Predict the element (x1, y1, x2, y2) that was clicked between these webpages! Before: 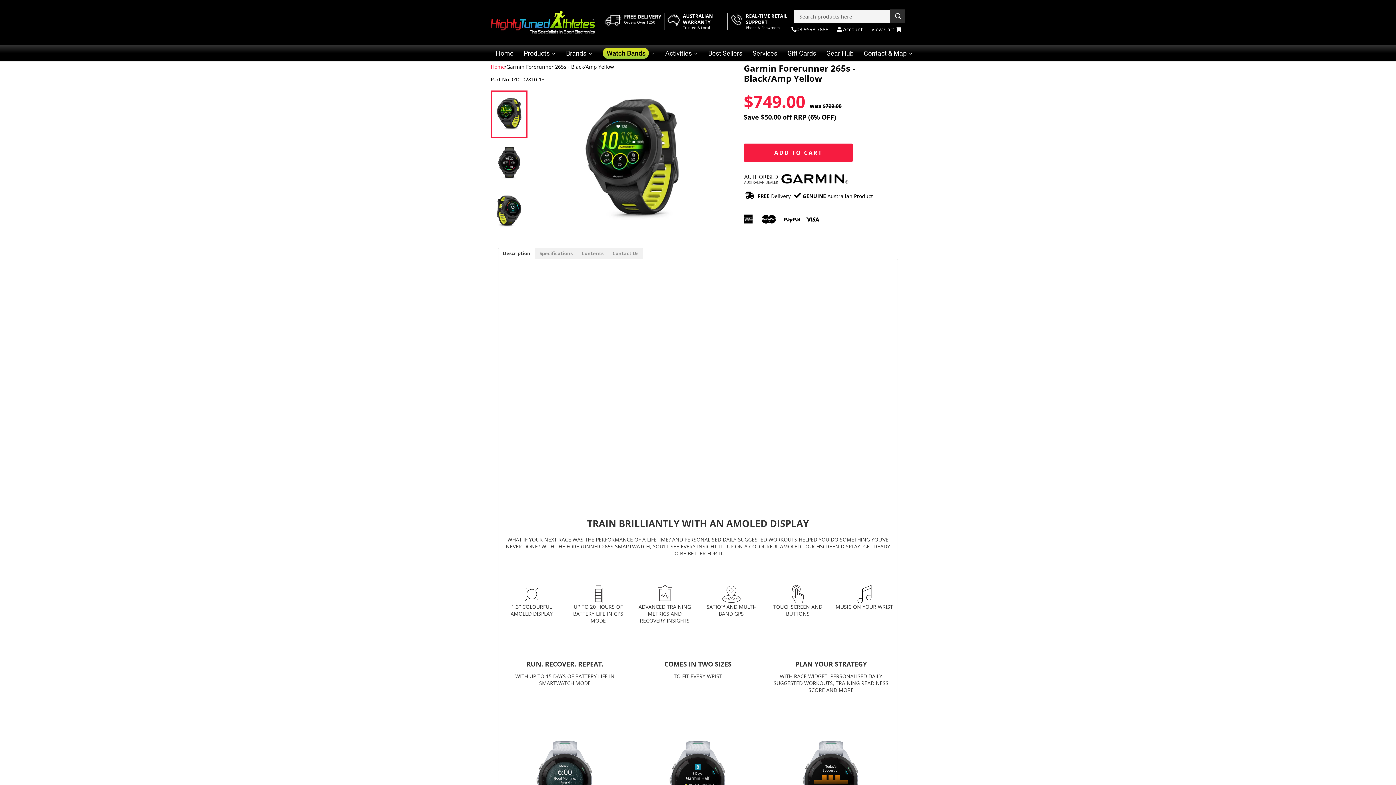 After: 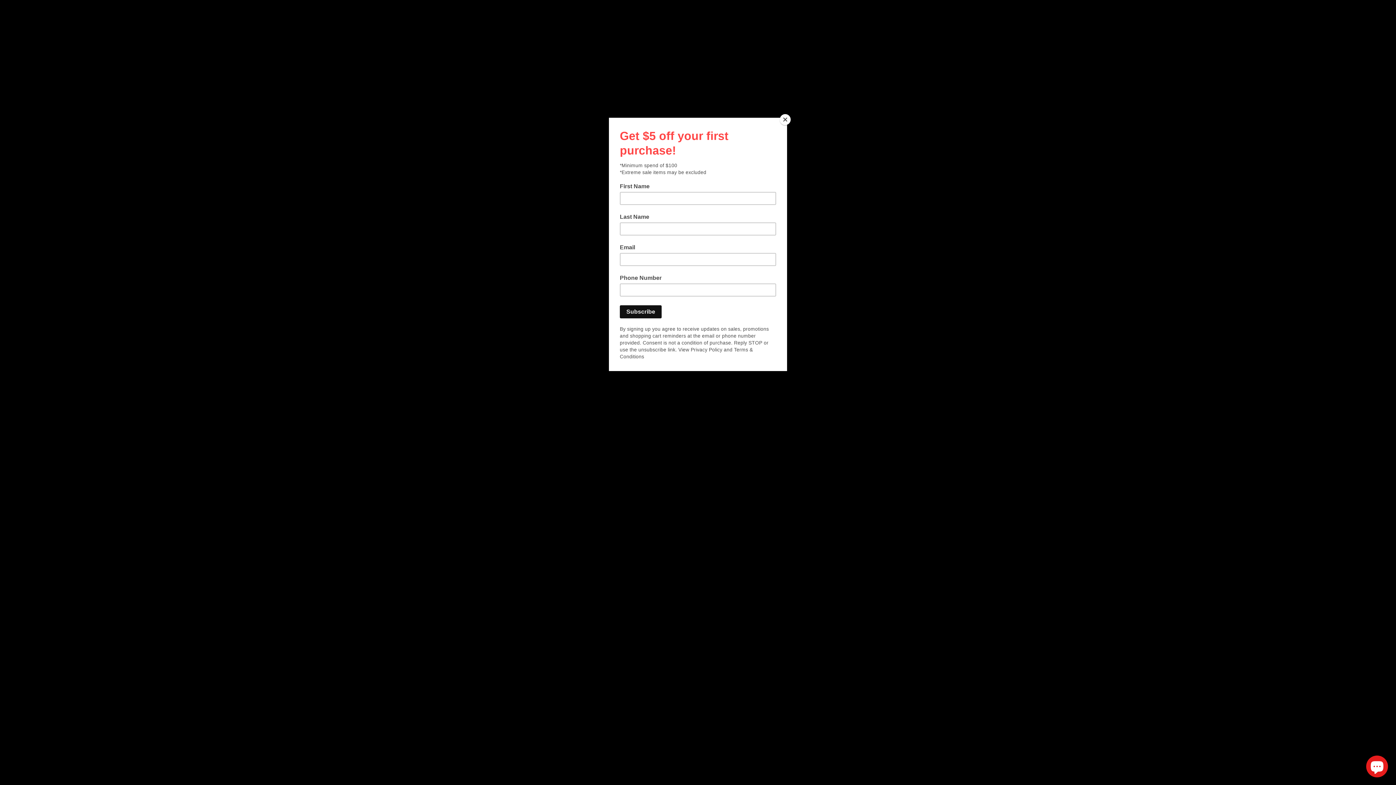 Action: bbox: (518, 45, 561, 61) label: Products